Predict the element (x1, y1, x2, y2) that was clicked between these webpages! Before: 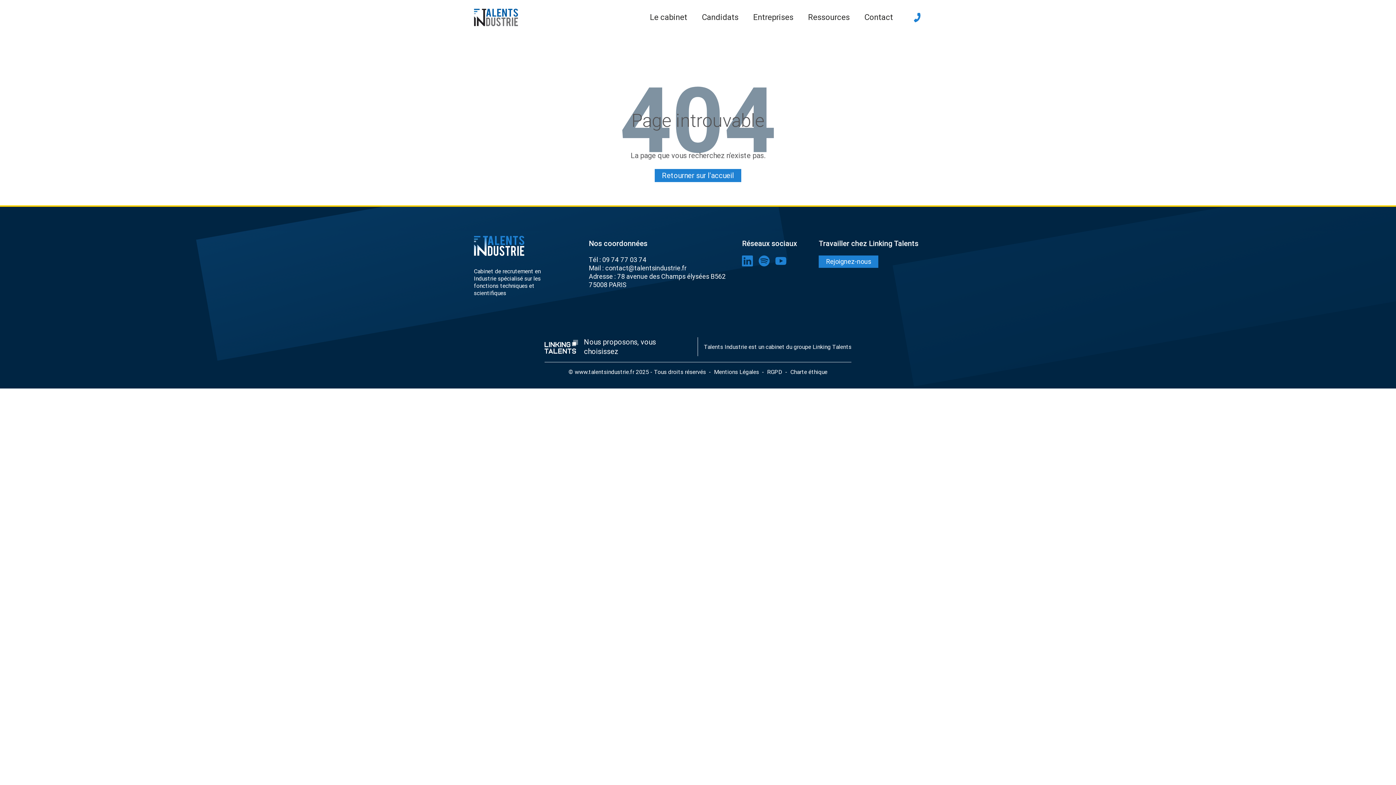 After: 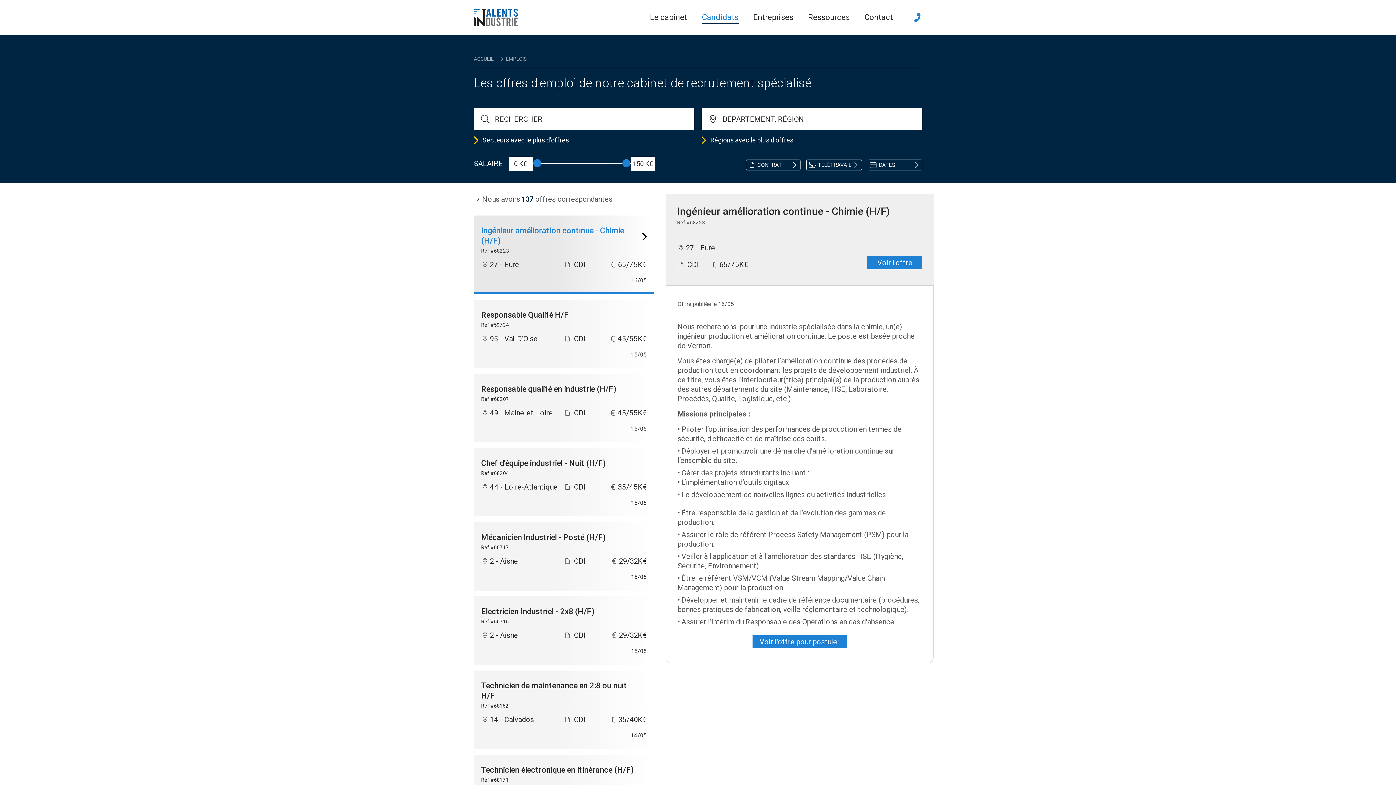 Action: bbox: (702, 10, 738, 24) label: Candidats